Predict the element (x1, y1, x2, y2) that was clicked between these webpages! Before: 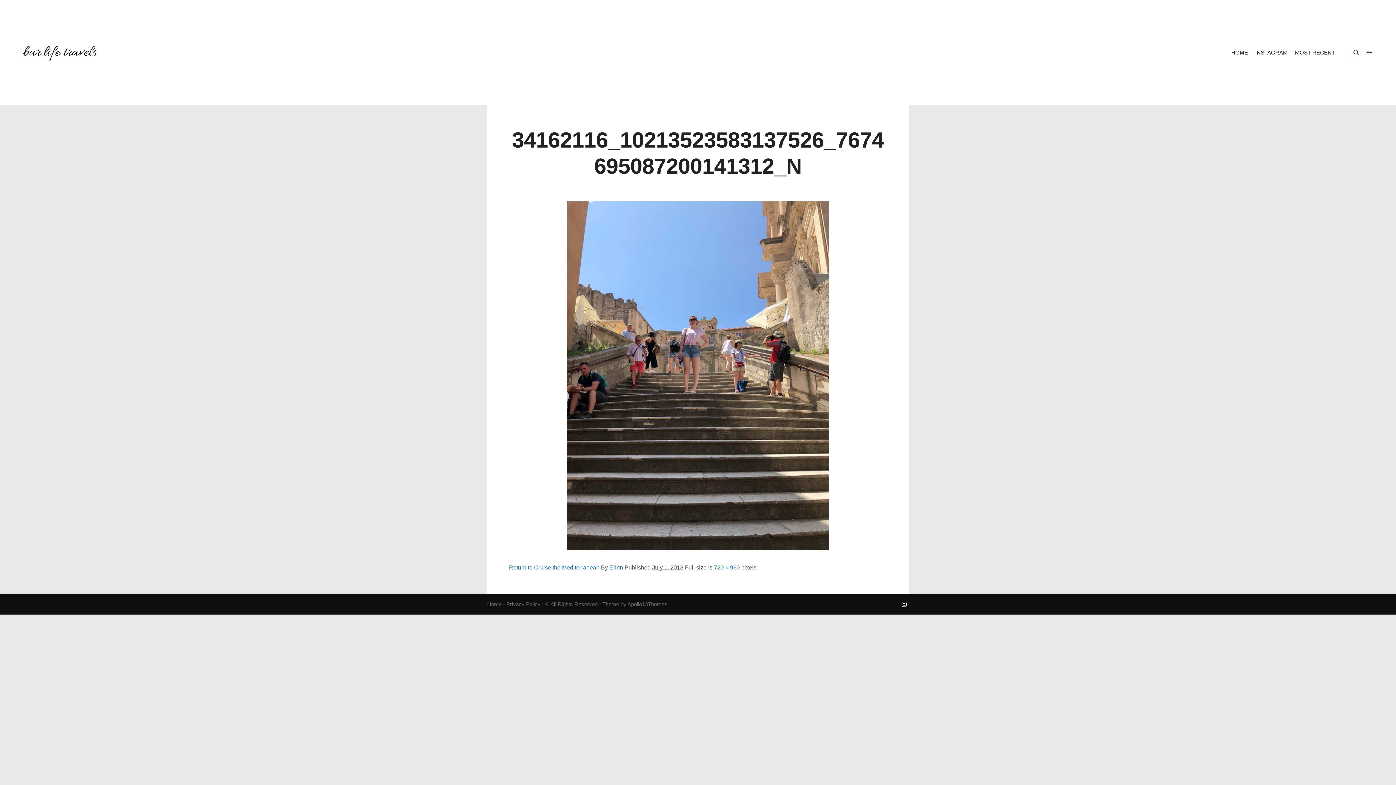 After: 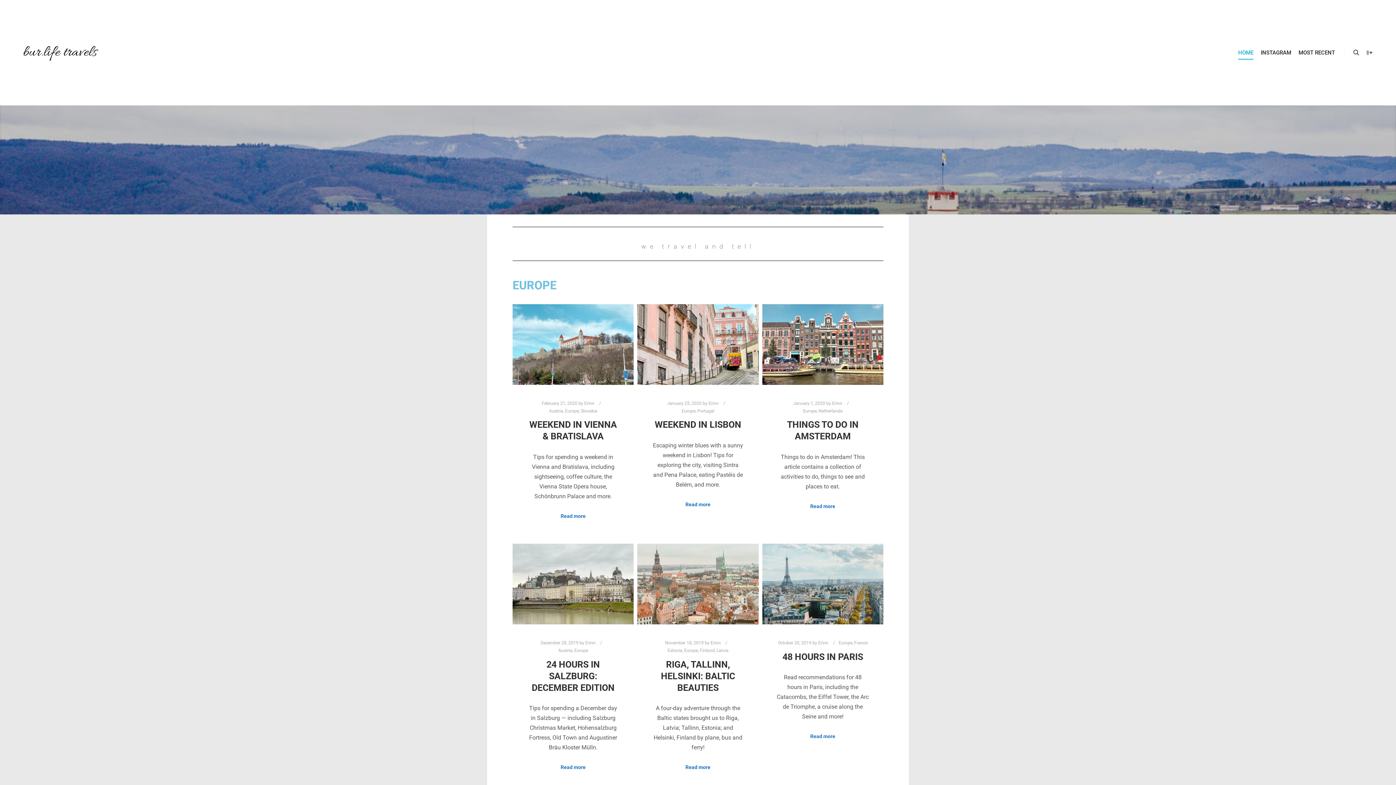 Action: bbox: (14, 0, 105, 105)